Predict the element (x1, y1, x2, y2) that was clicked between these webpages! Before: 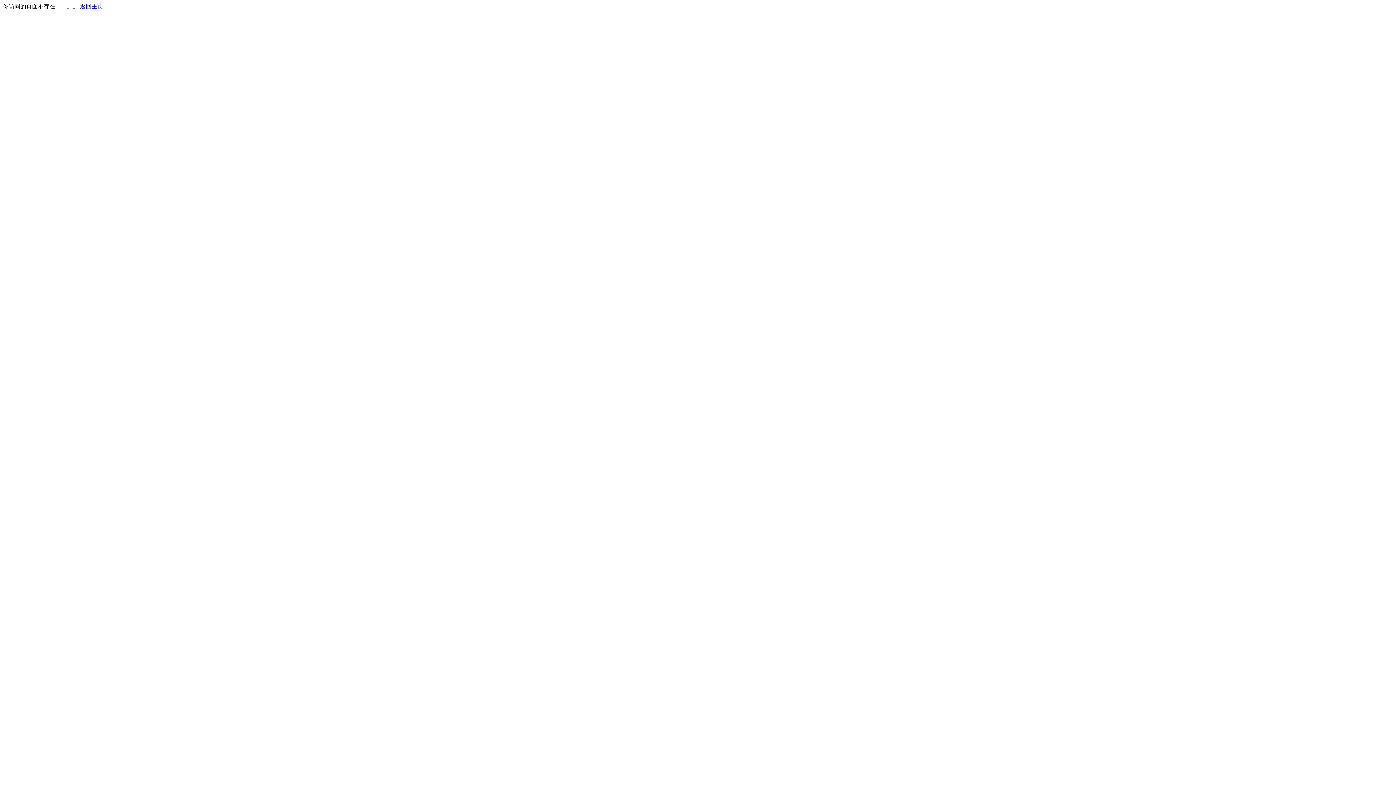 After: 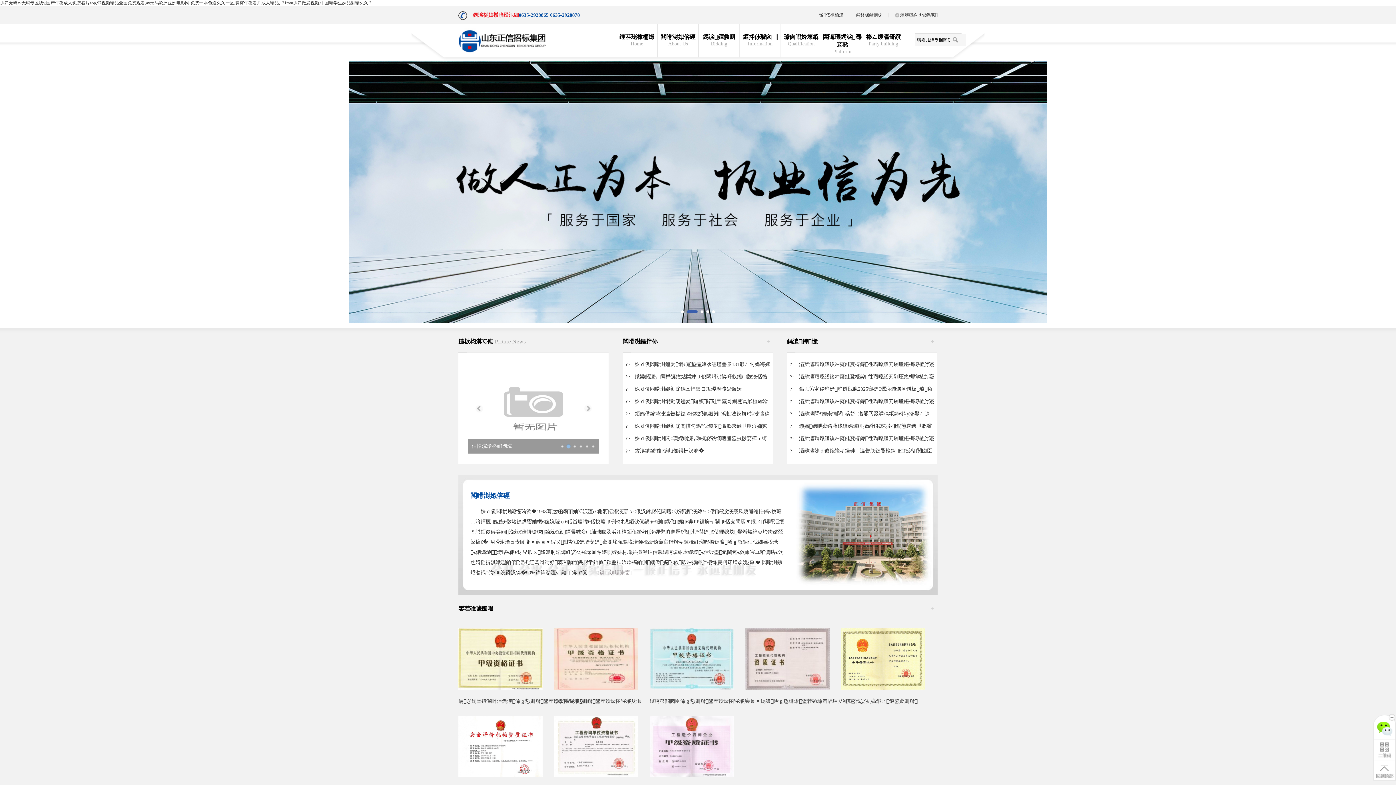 Action: bbox: (80, 3, 103, 9) label: 返回主页